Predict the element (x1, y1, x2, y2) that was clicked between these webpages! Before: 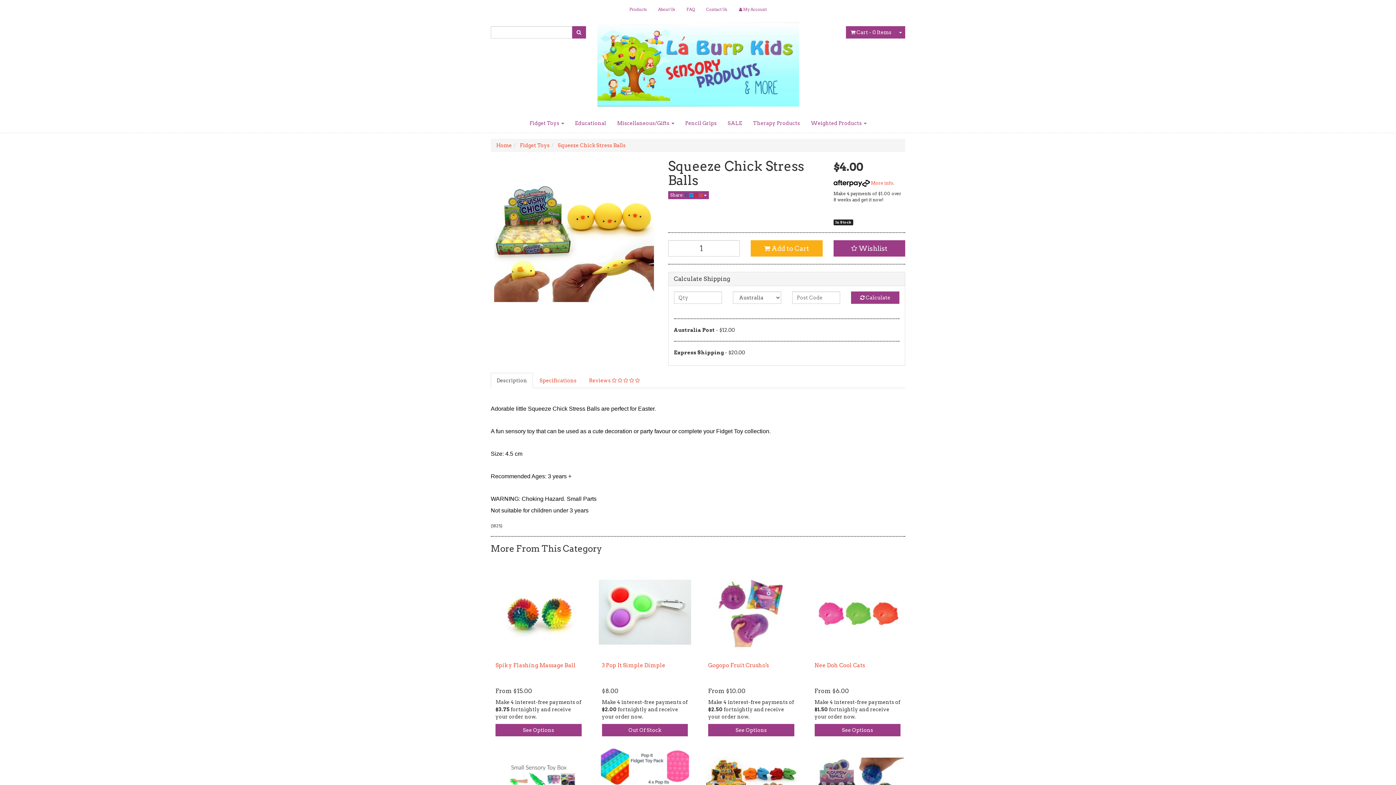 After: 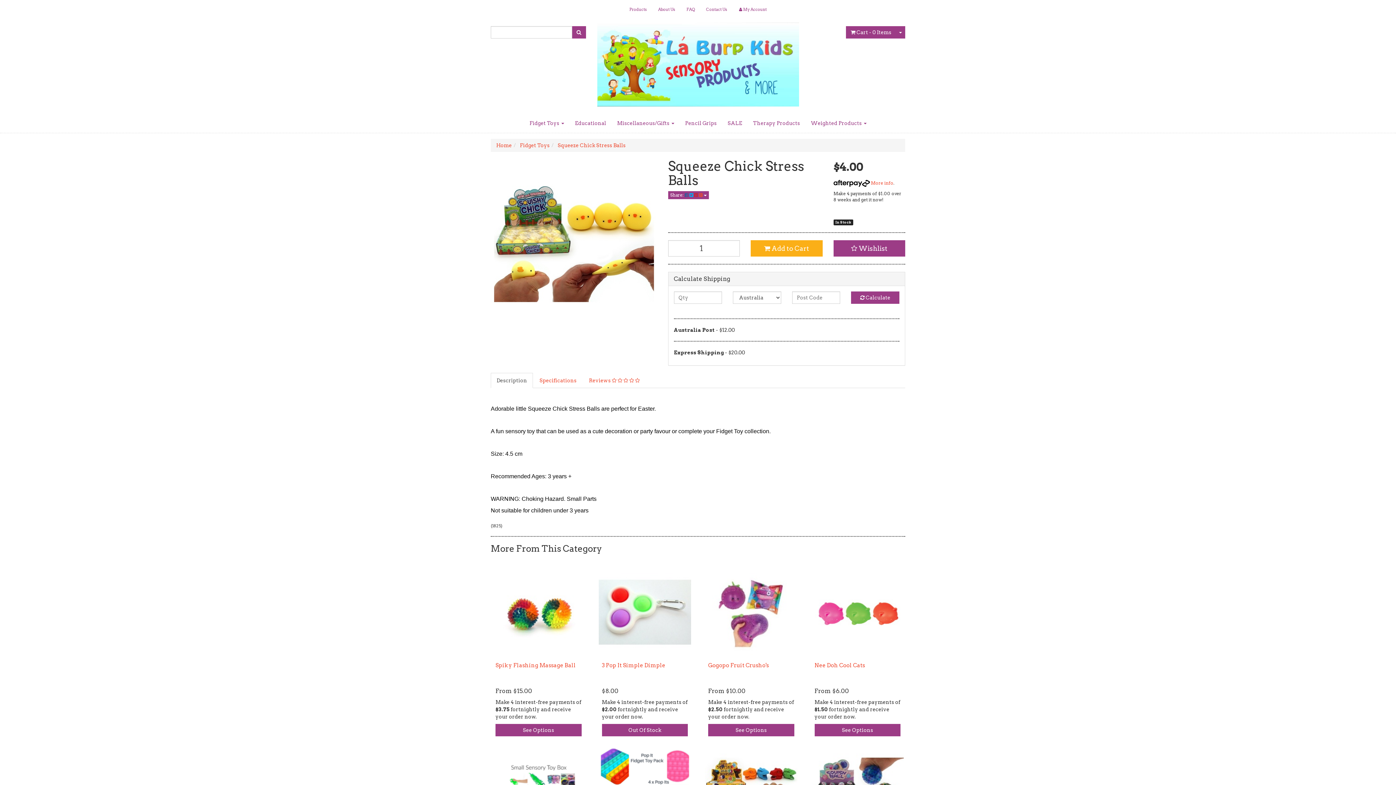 Action: label: Description bbox: (490, 373, 533, 388)